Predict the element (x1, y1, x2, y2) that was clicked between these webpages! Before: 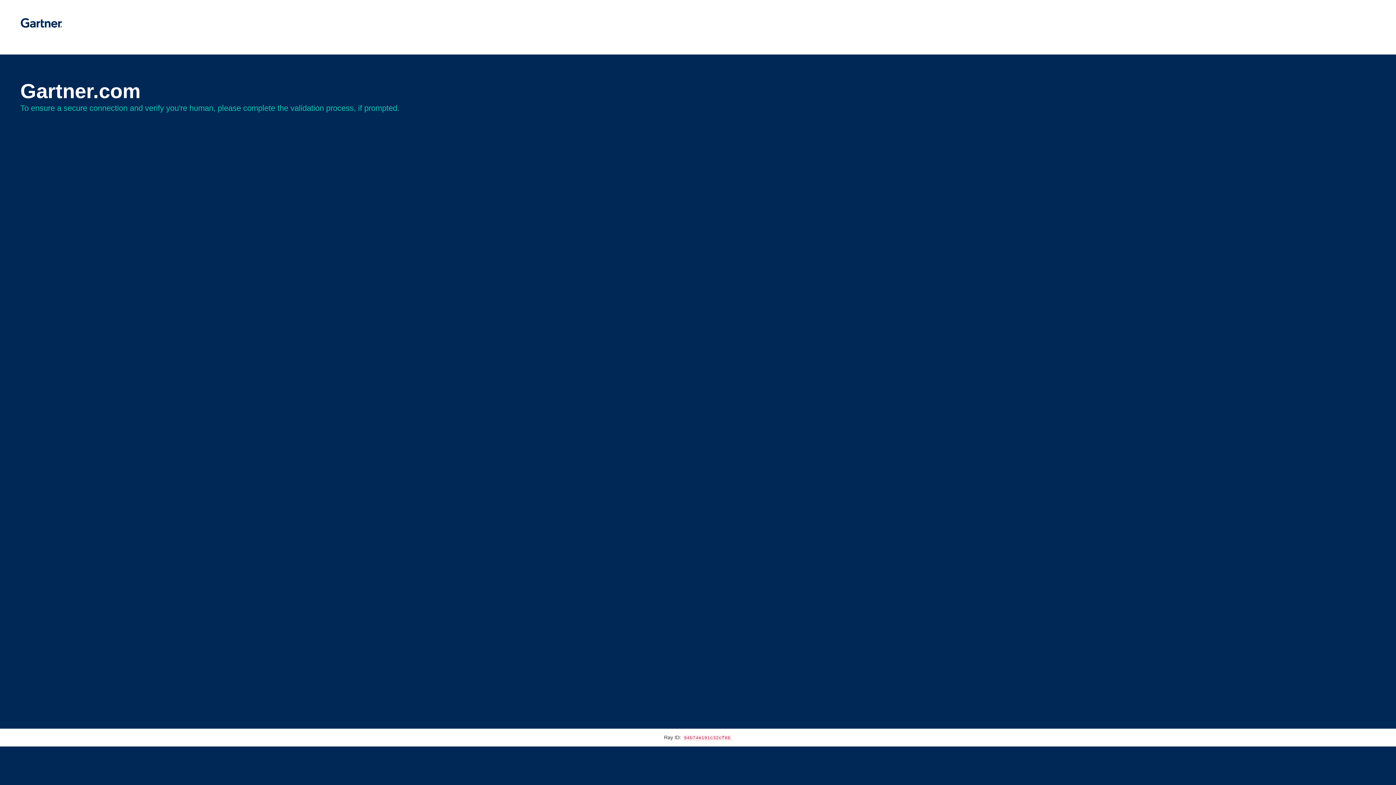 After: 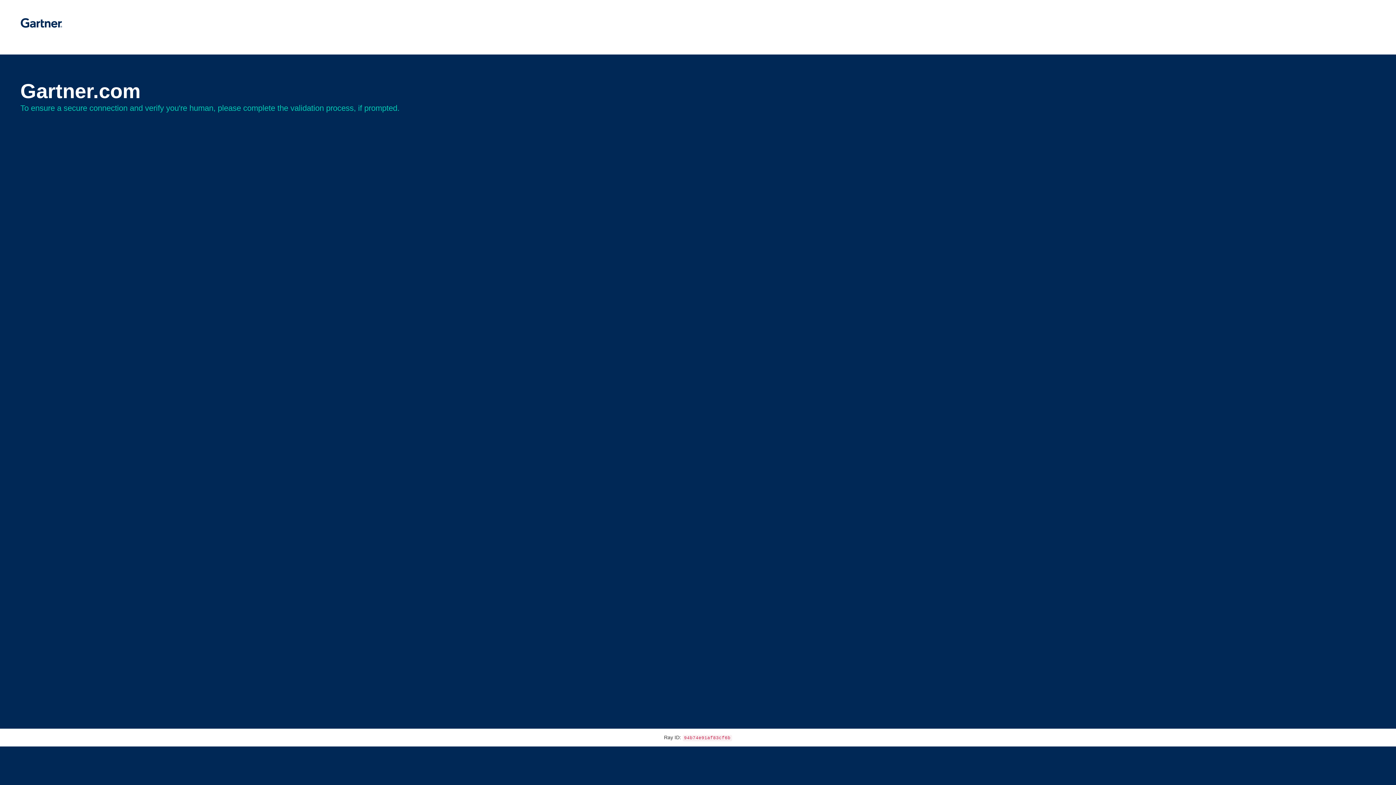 Action: bbox: (20, 30, 62, 35)